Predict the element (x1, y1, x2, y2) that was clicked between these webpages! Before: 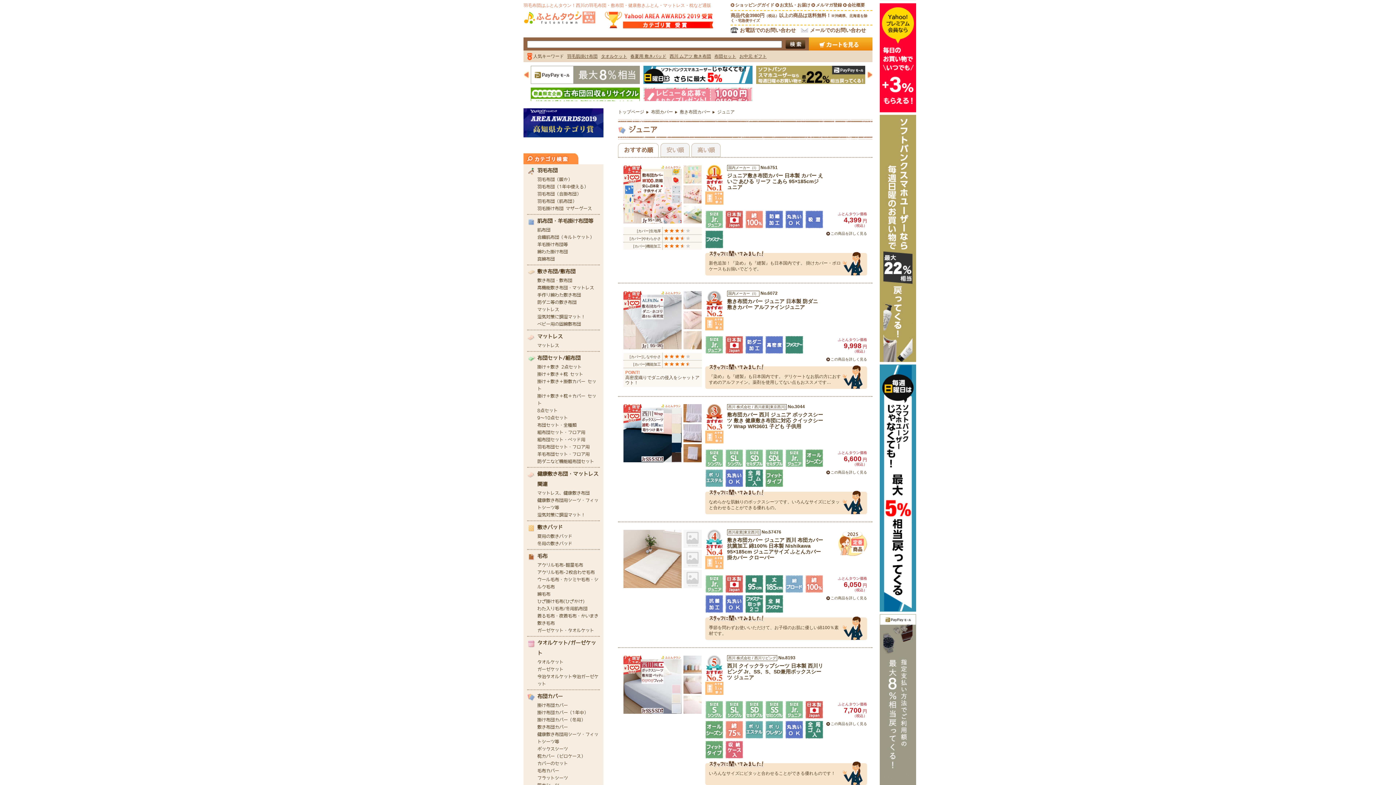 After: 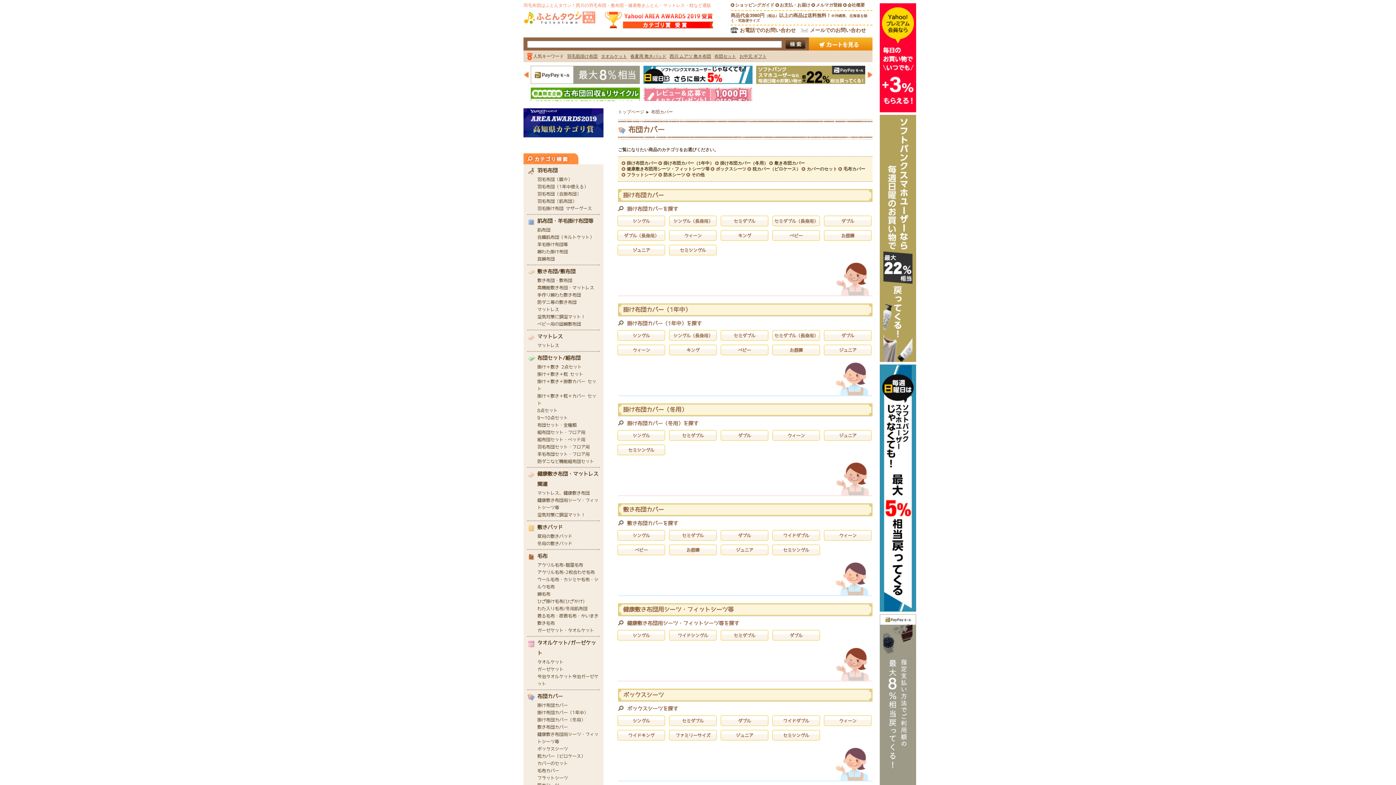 Action: label: 布団カバー bbox: (651, 109, 673, 114)